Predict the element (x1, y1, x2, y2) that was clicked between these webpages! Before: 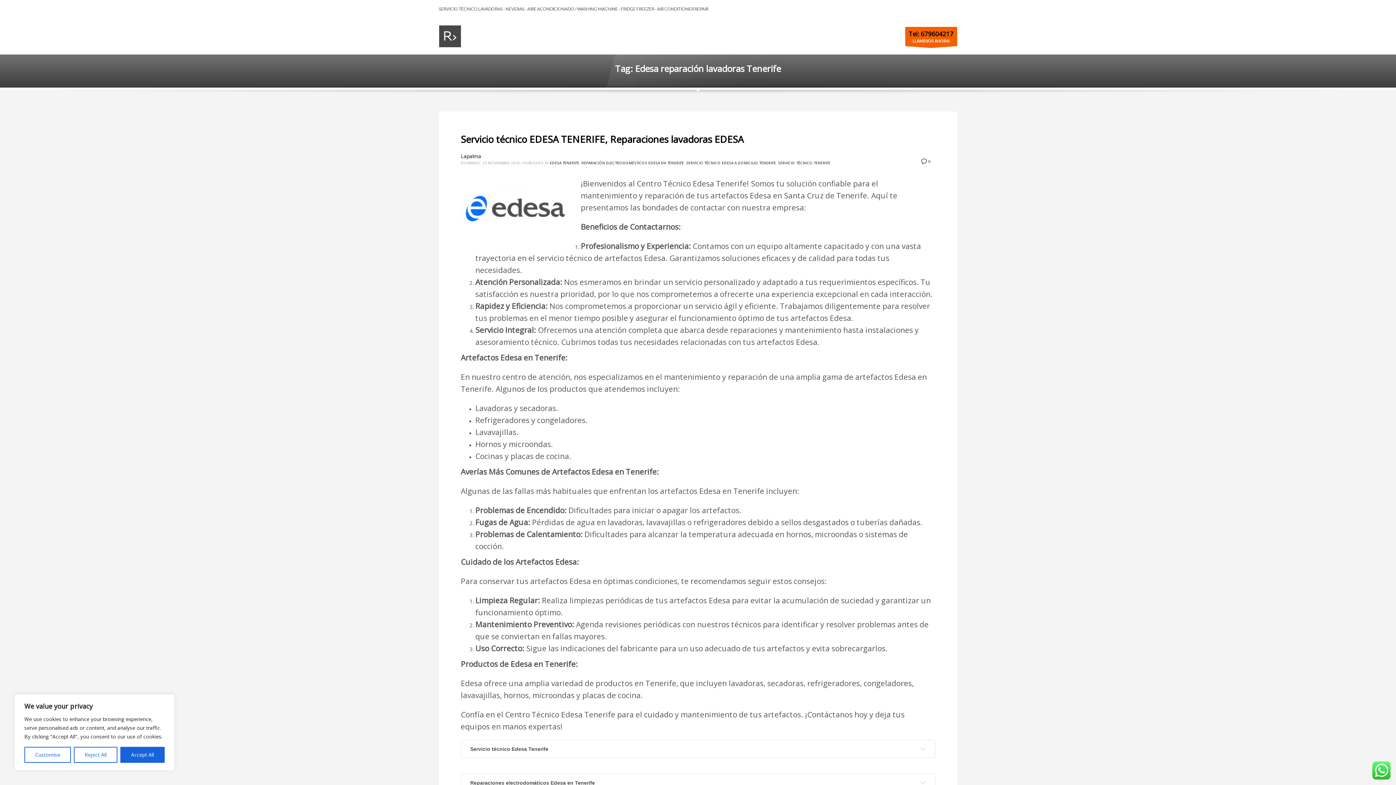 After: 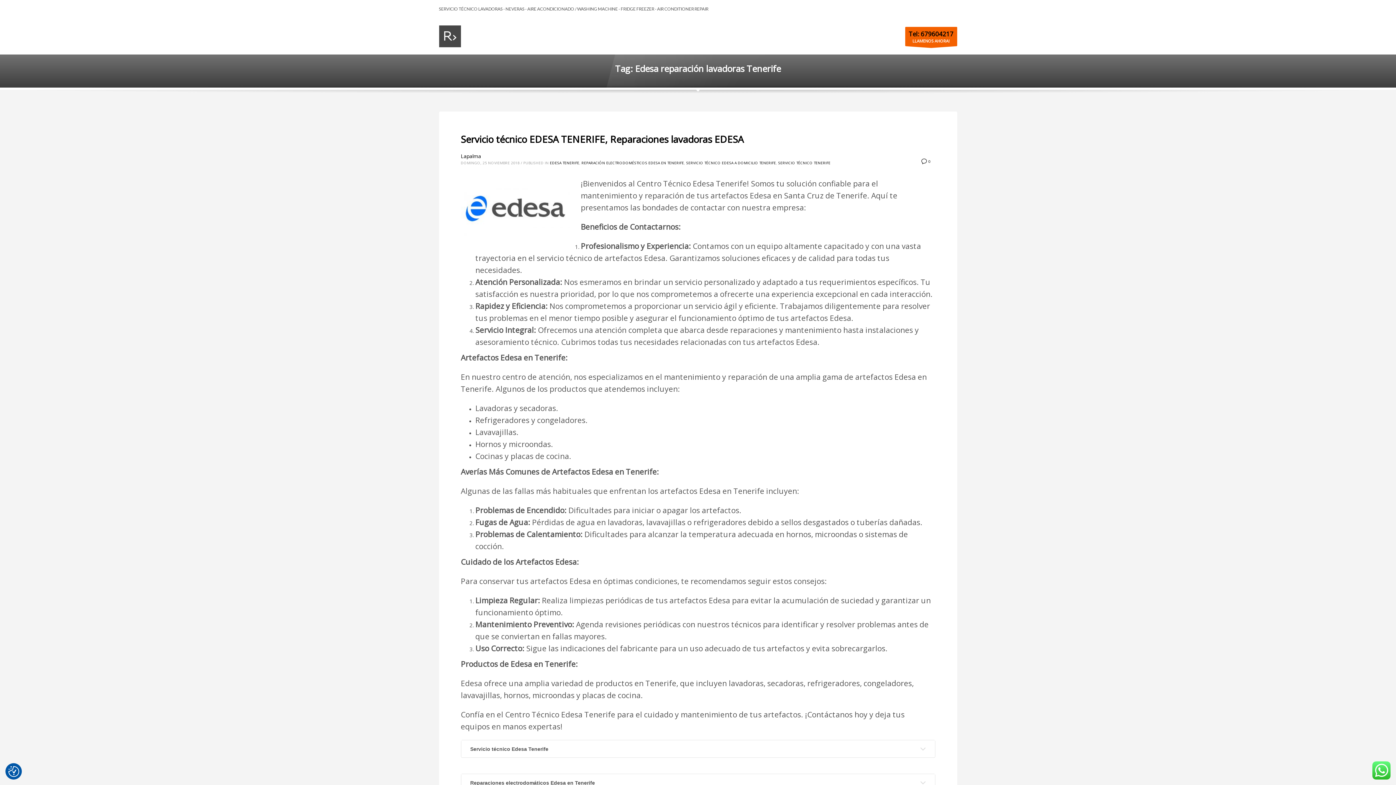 Action: label: Reject All bbox: (73, 747, 117, 763)